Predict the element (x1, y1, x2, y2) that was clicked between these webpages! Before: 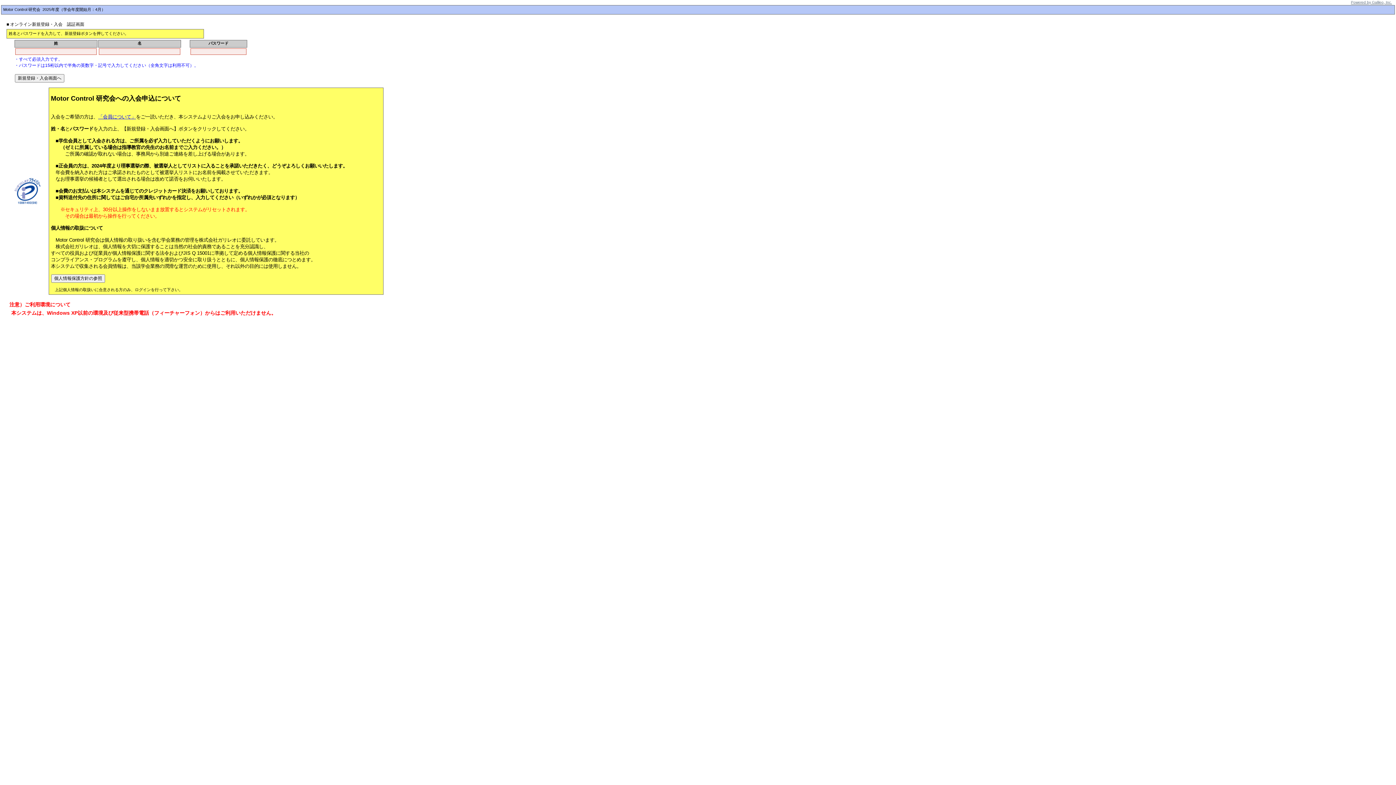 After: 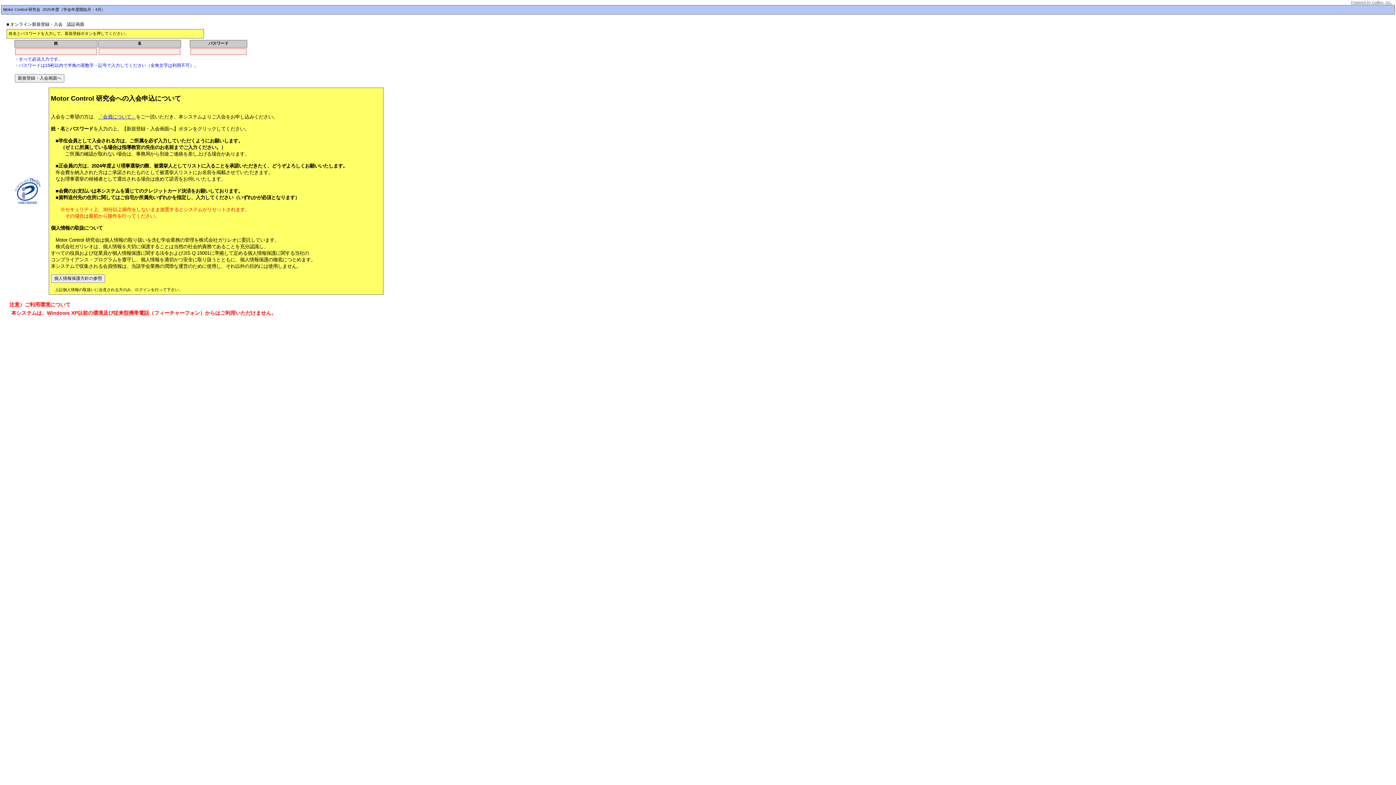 Action: bbox: (1351, 0, 1392, 4) label: Powered by Galileo, Inc.